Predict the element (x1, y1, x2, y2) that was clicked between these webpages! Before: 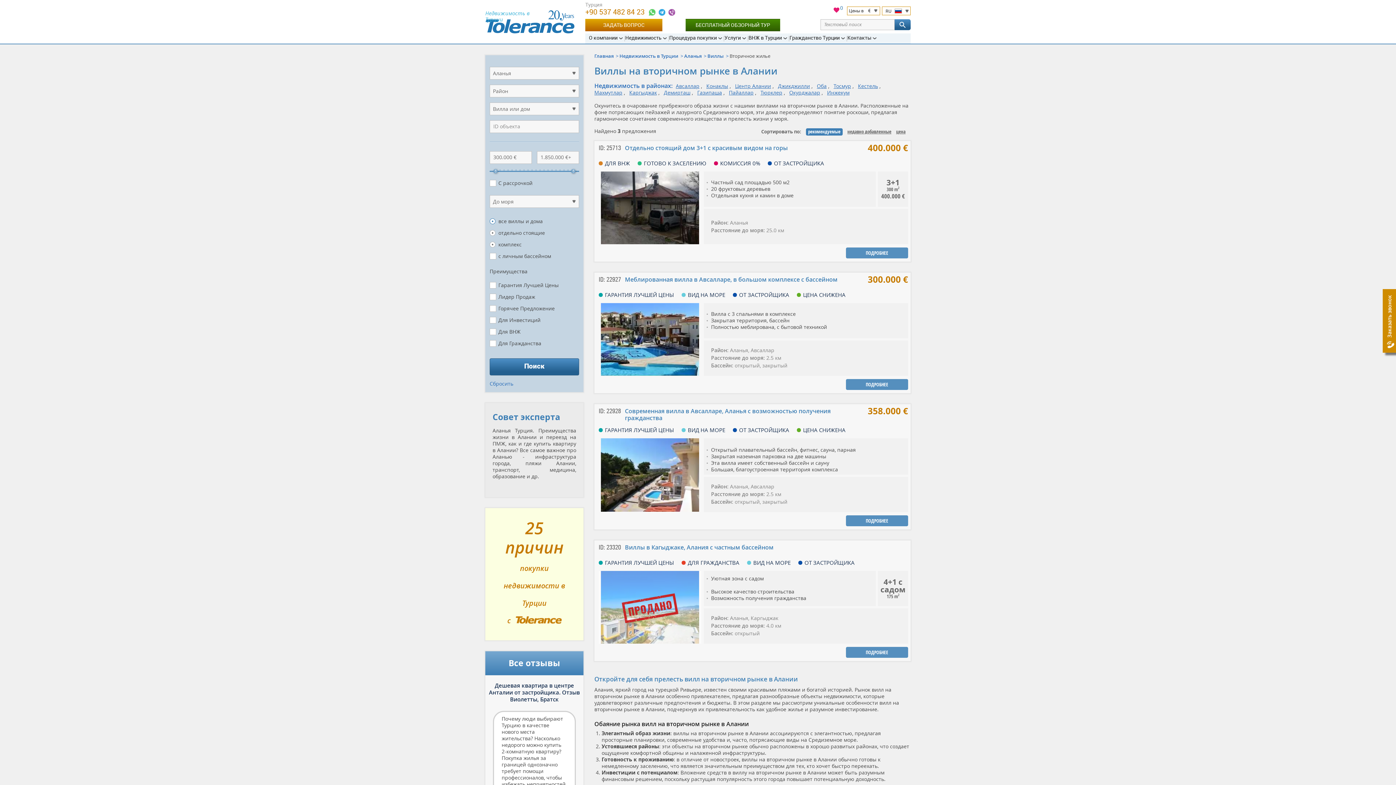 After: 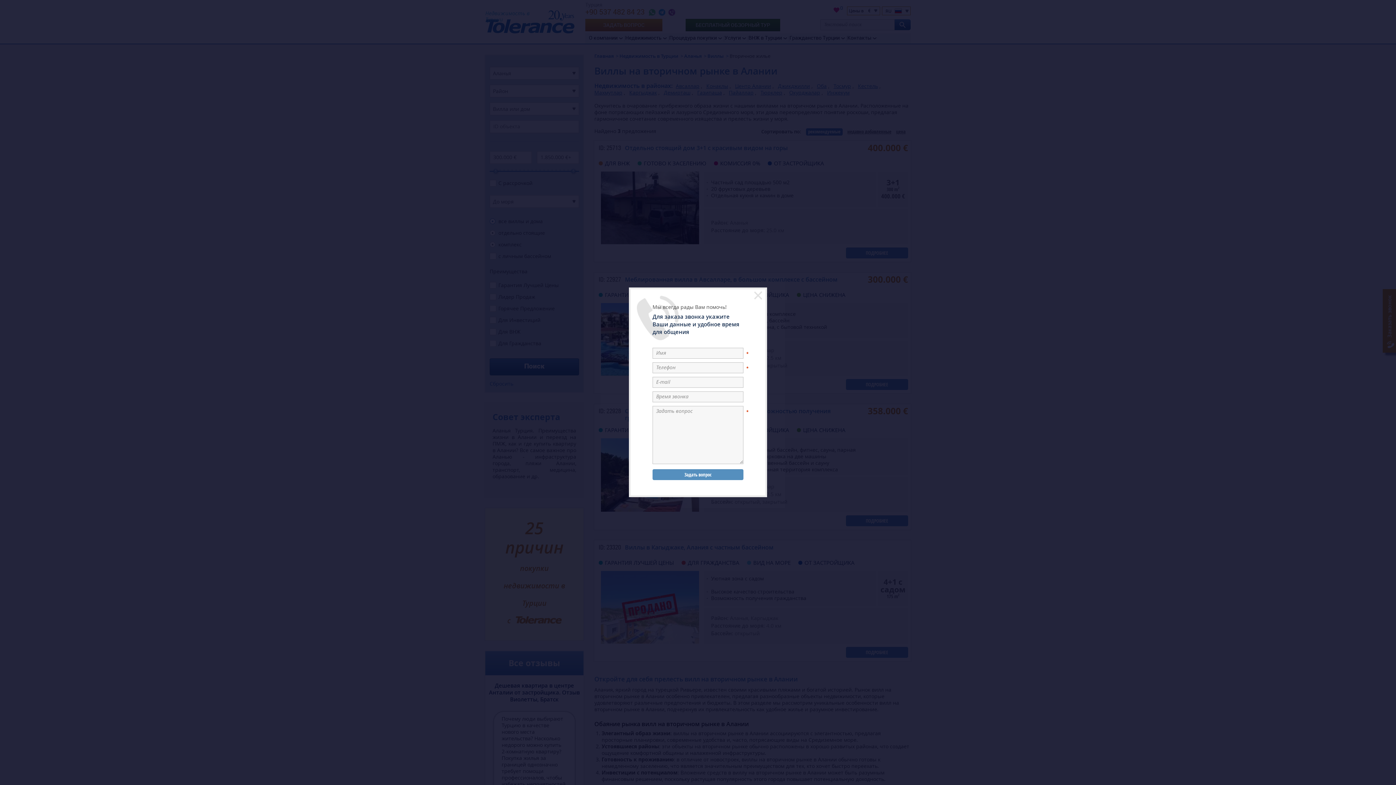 Action: bbox: (1386, 295, 1393, 348) label: Заказать звонок